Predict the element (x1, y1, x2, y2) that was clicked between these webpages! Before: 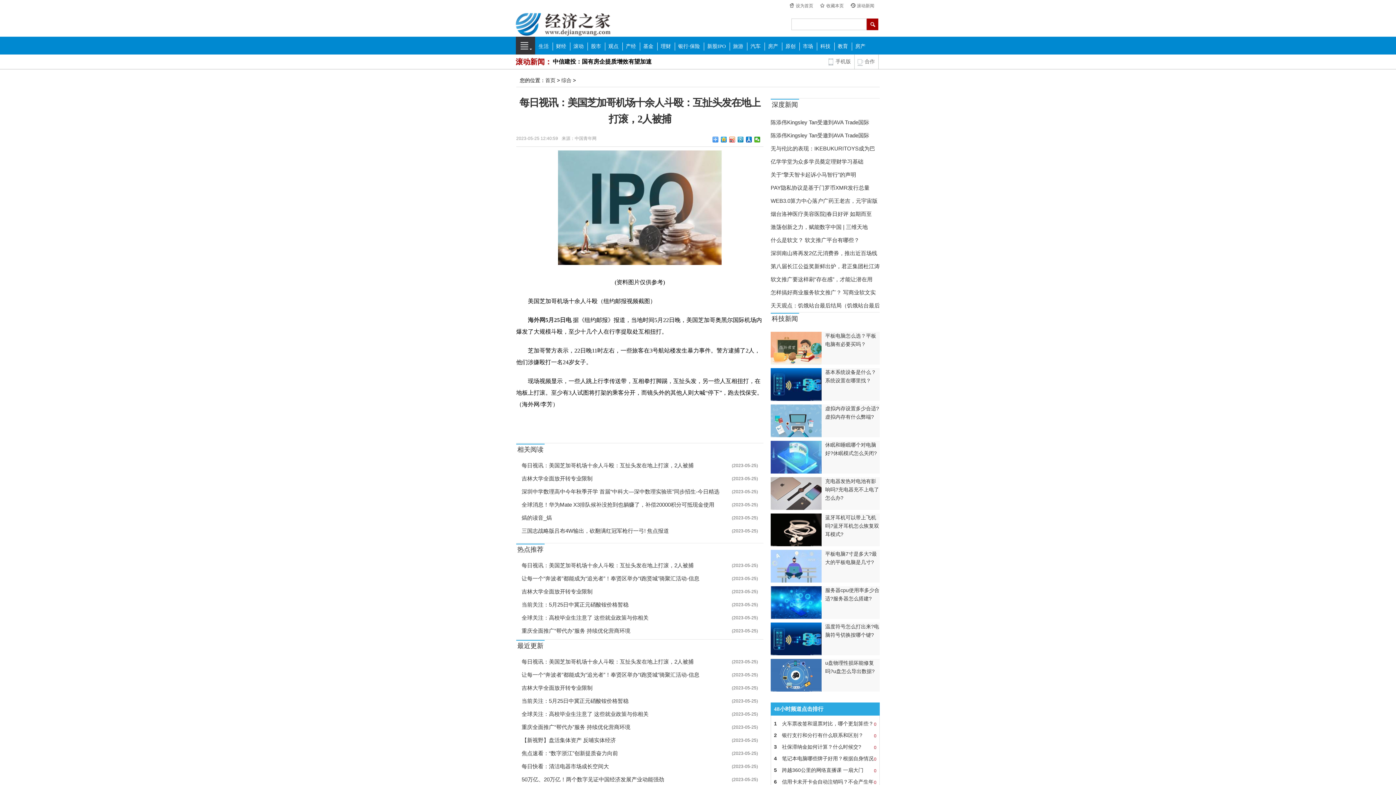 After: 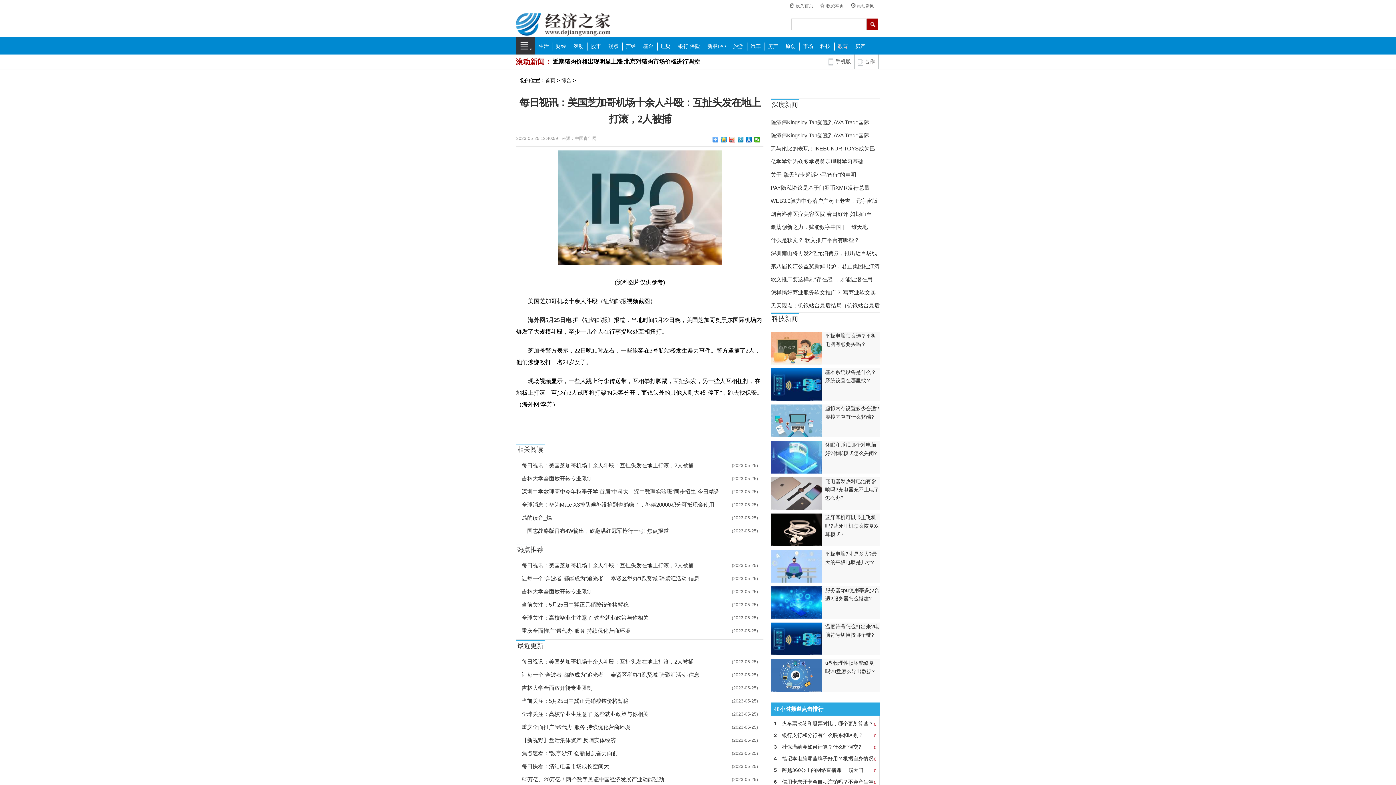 Action: bbox: (834, 42, 851, 50) label: 教育